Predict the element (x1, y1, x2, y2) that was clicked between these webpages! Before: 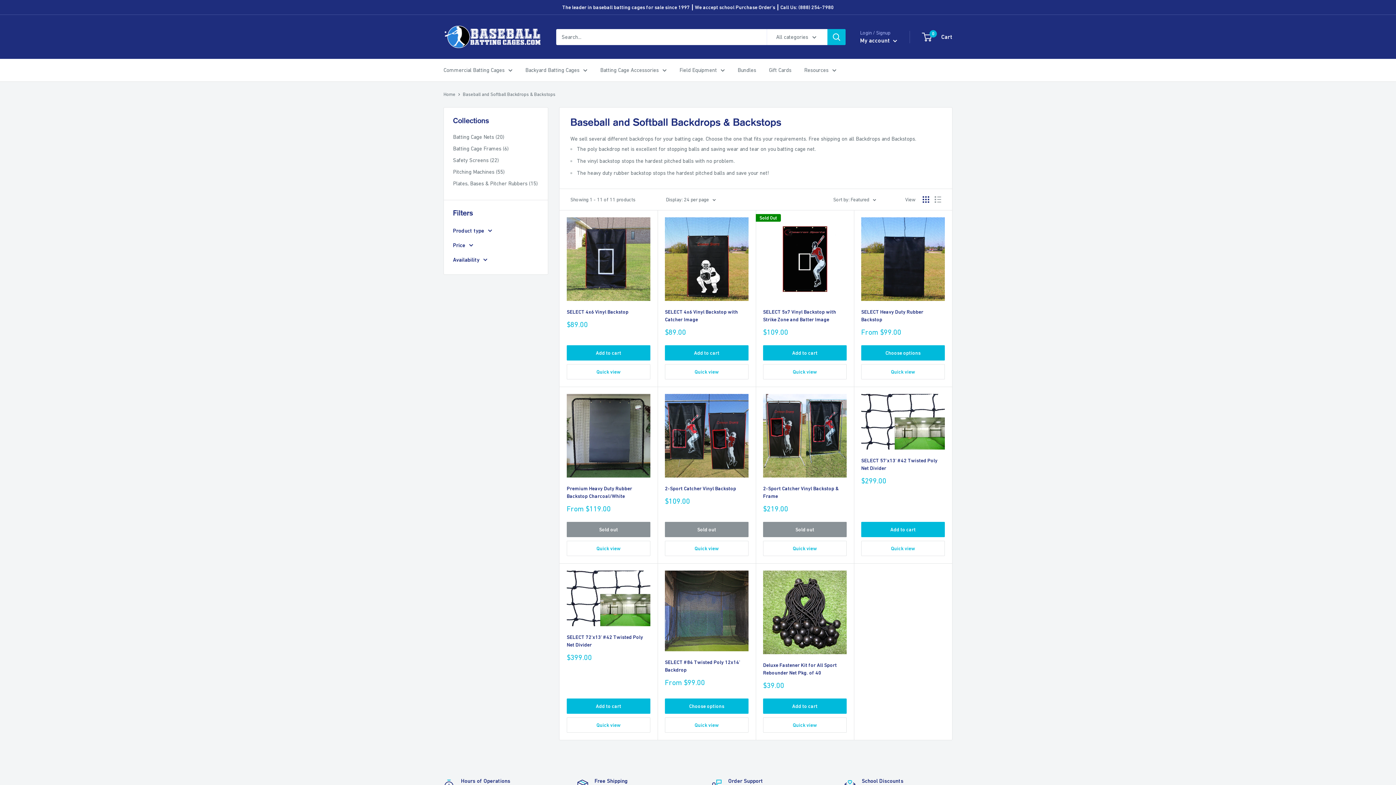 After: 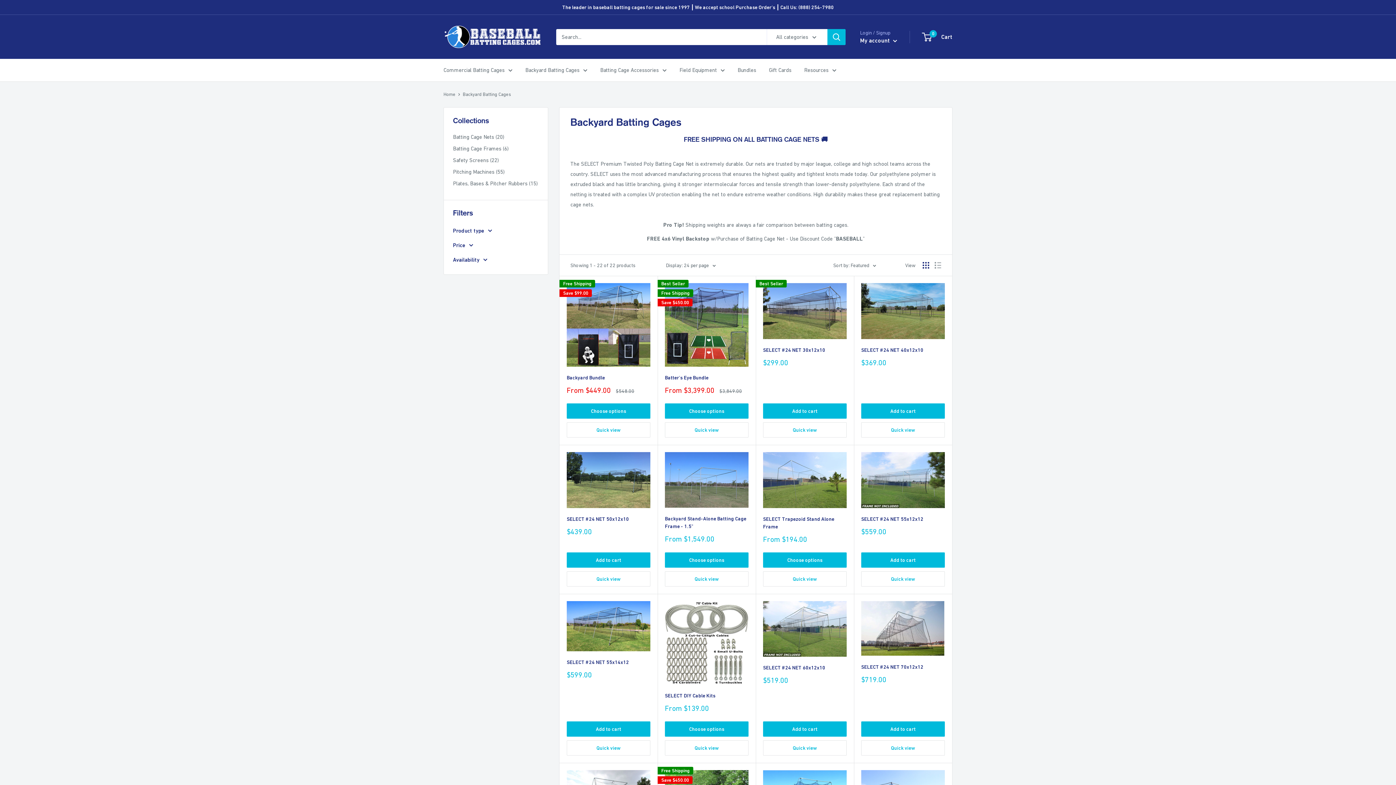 Action: bbox: (525, 65, 587, 75) label: Backyard Batting Cages